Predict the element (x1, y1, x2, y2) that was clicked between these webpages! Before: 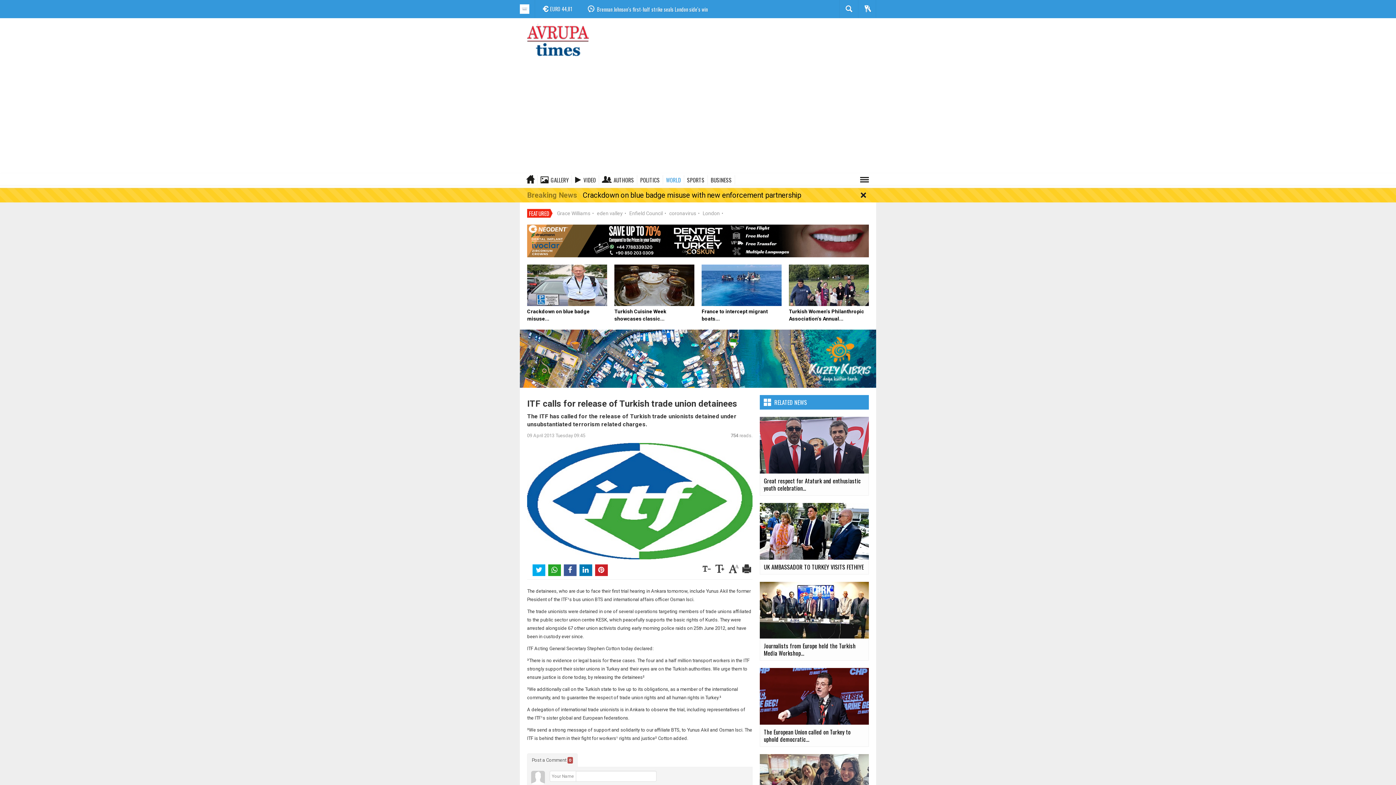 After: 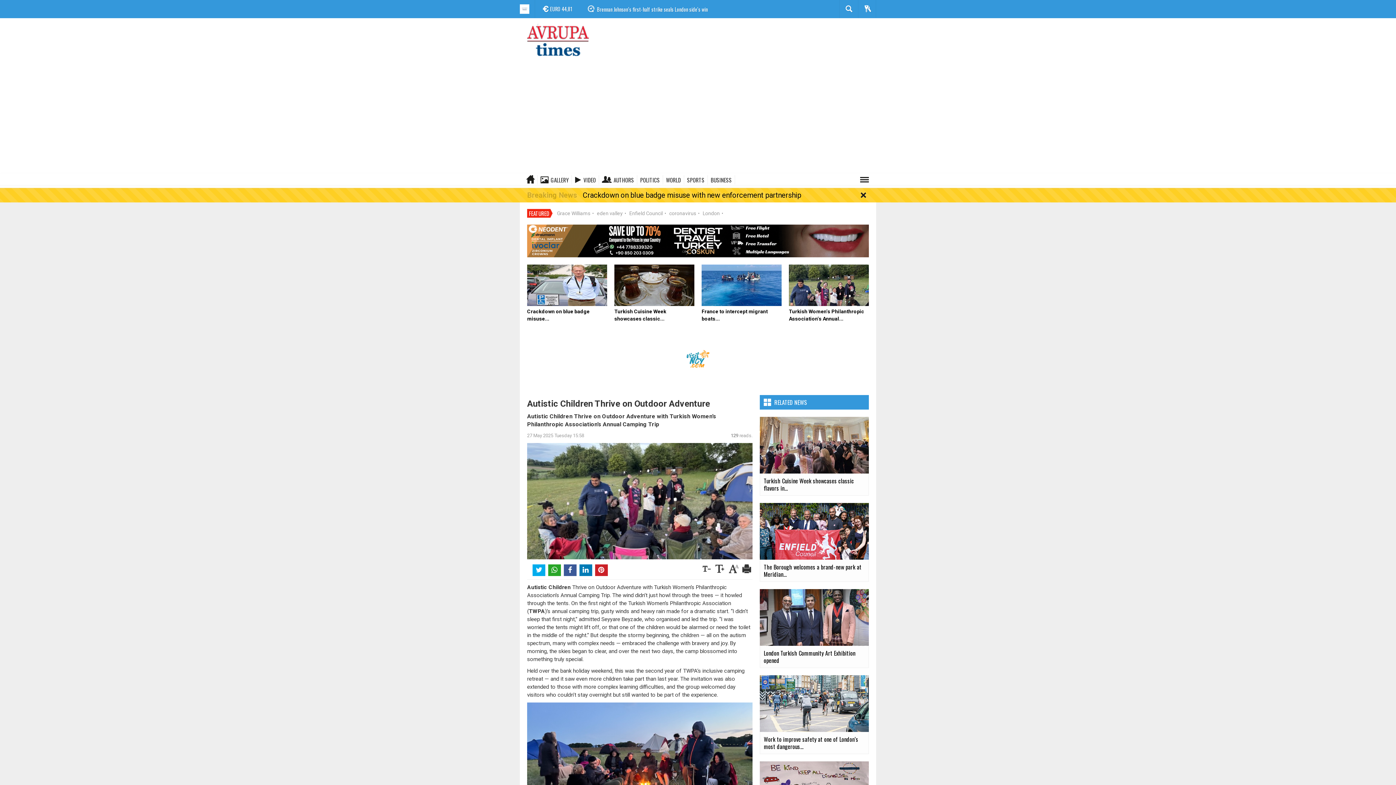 Action: bbox: (789, 282, 869, 322) label: Turkish Women’s Philanthropic Association’s Annual...